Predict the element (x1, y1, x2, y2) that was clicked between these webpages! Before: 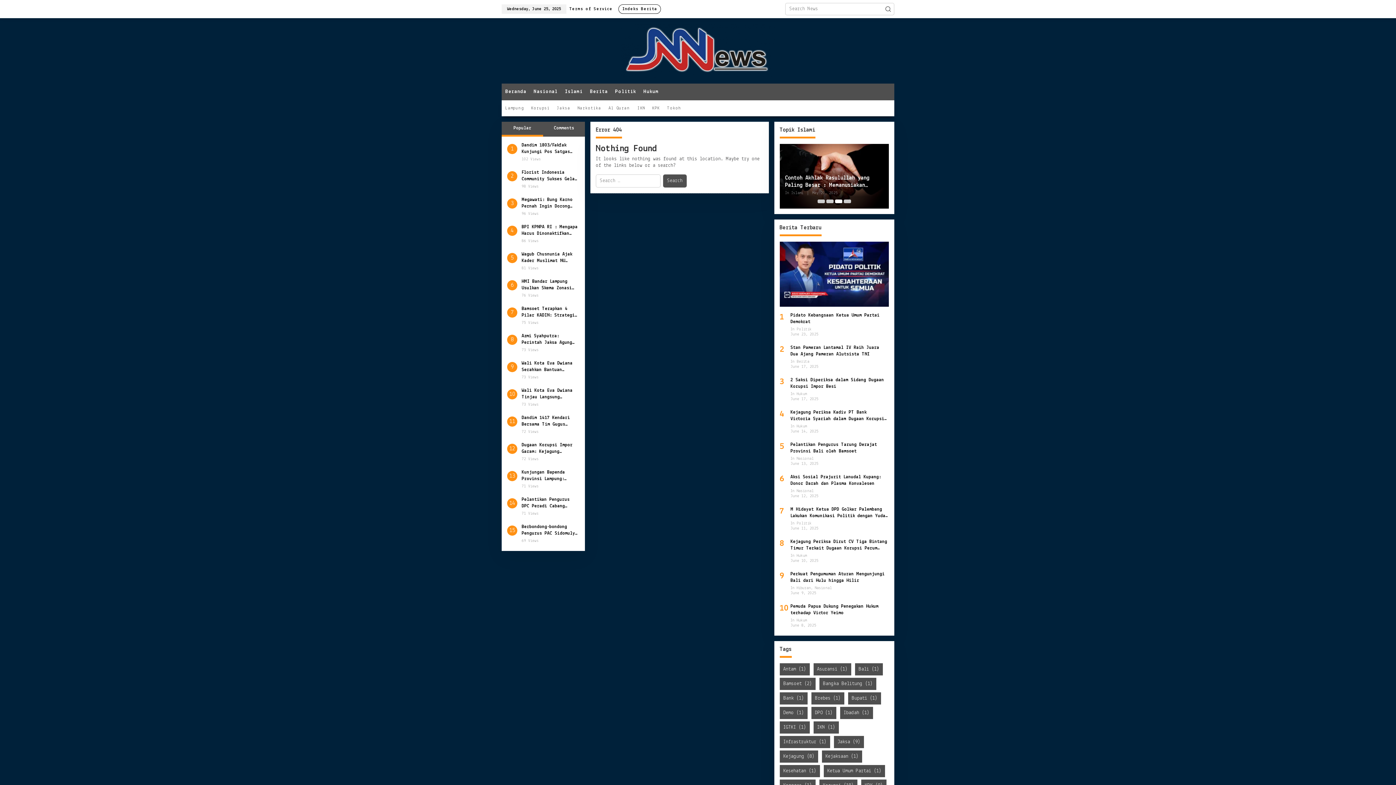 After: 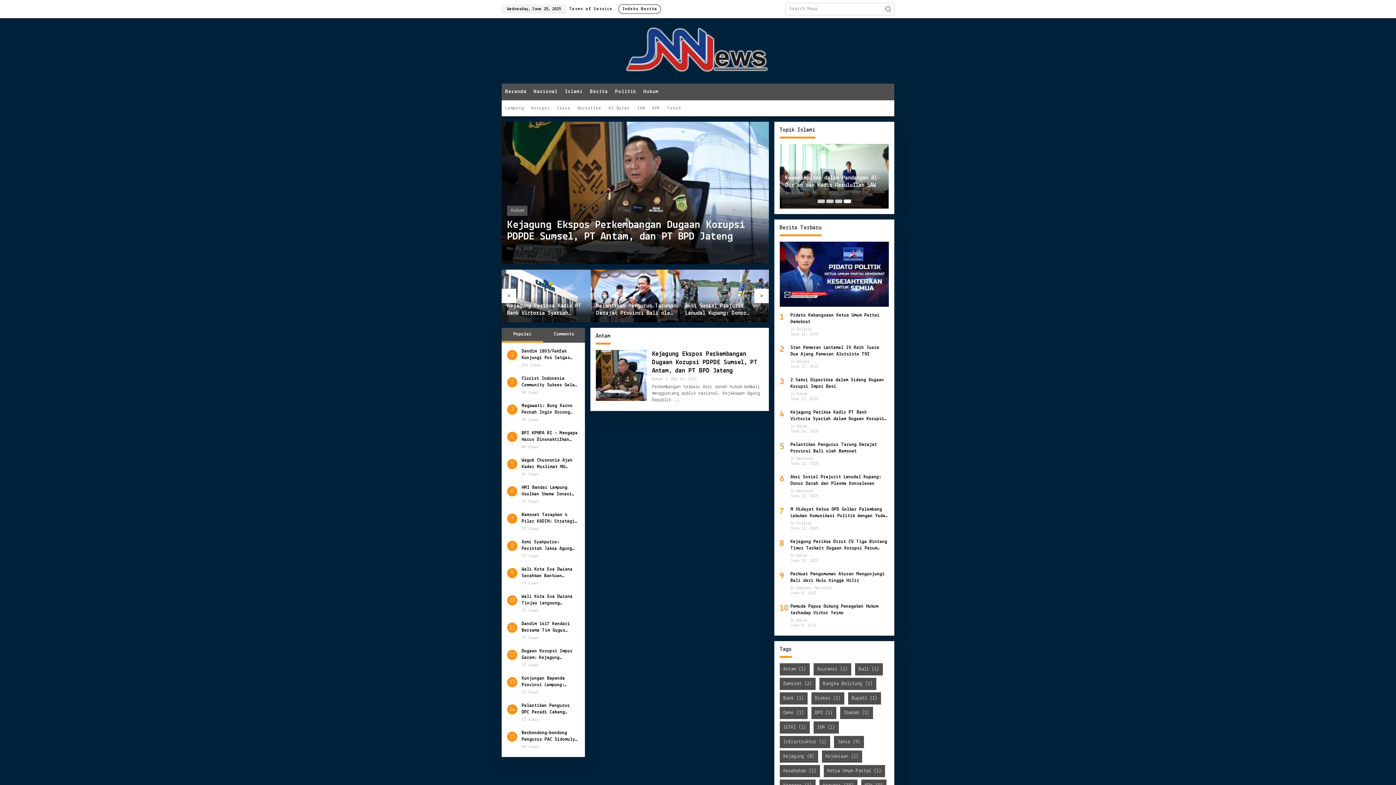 Action: bbox: (779, 663, 810, 675) label: Antam (1 item)